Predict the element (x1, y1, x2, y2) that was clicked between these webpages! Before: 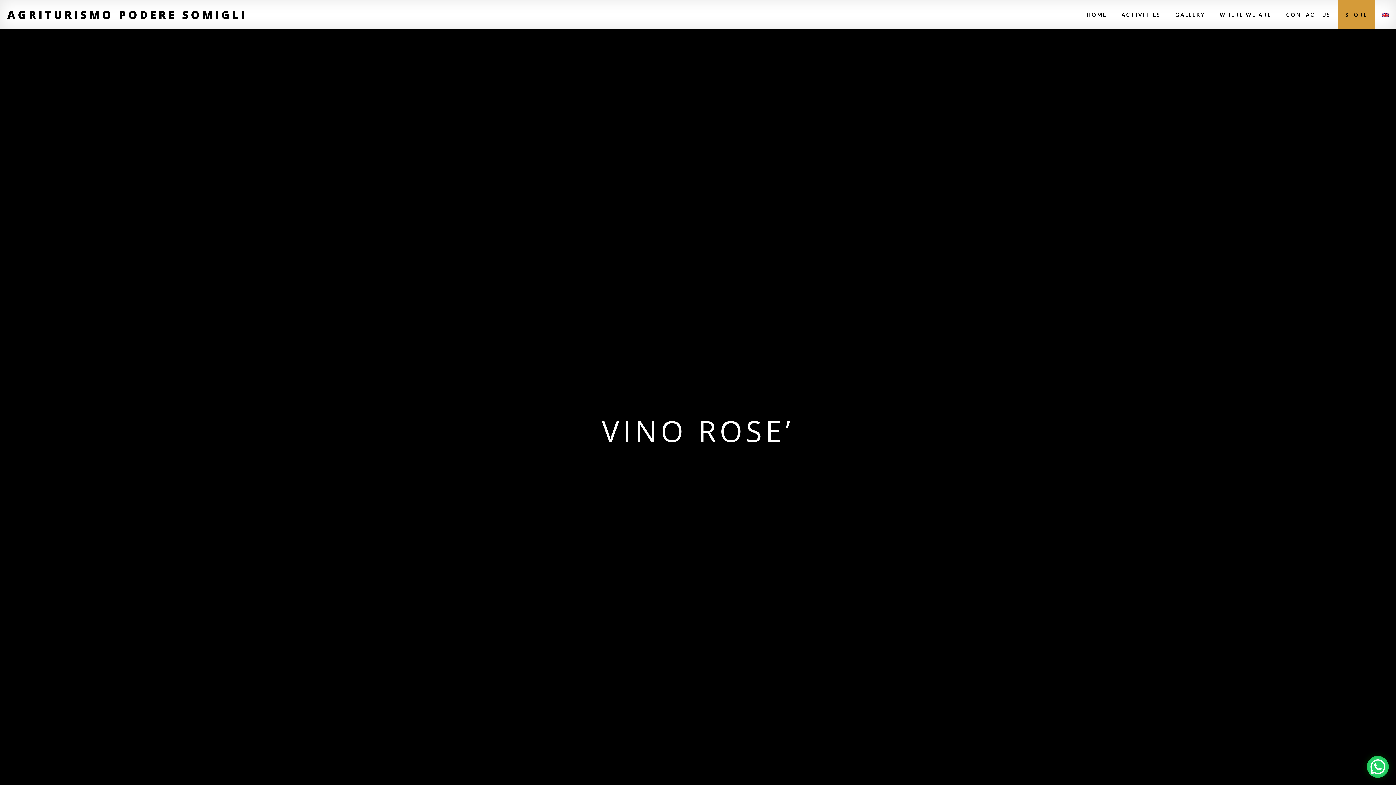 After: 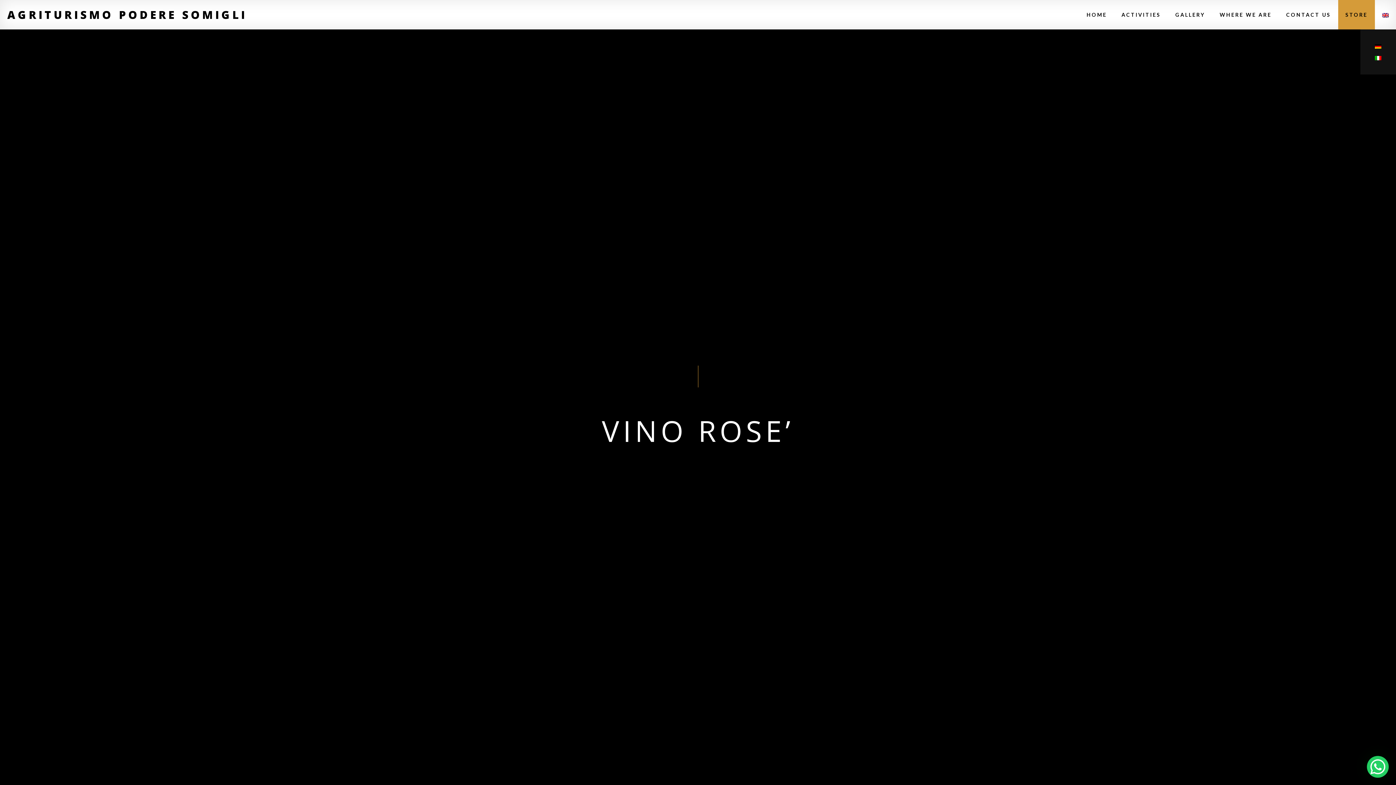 Action: bbox: (1375, 0, 1396, 29)